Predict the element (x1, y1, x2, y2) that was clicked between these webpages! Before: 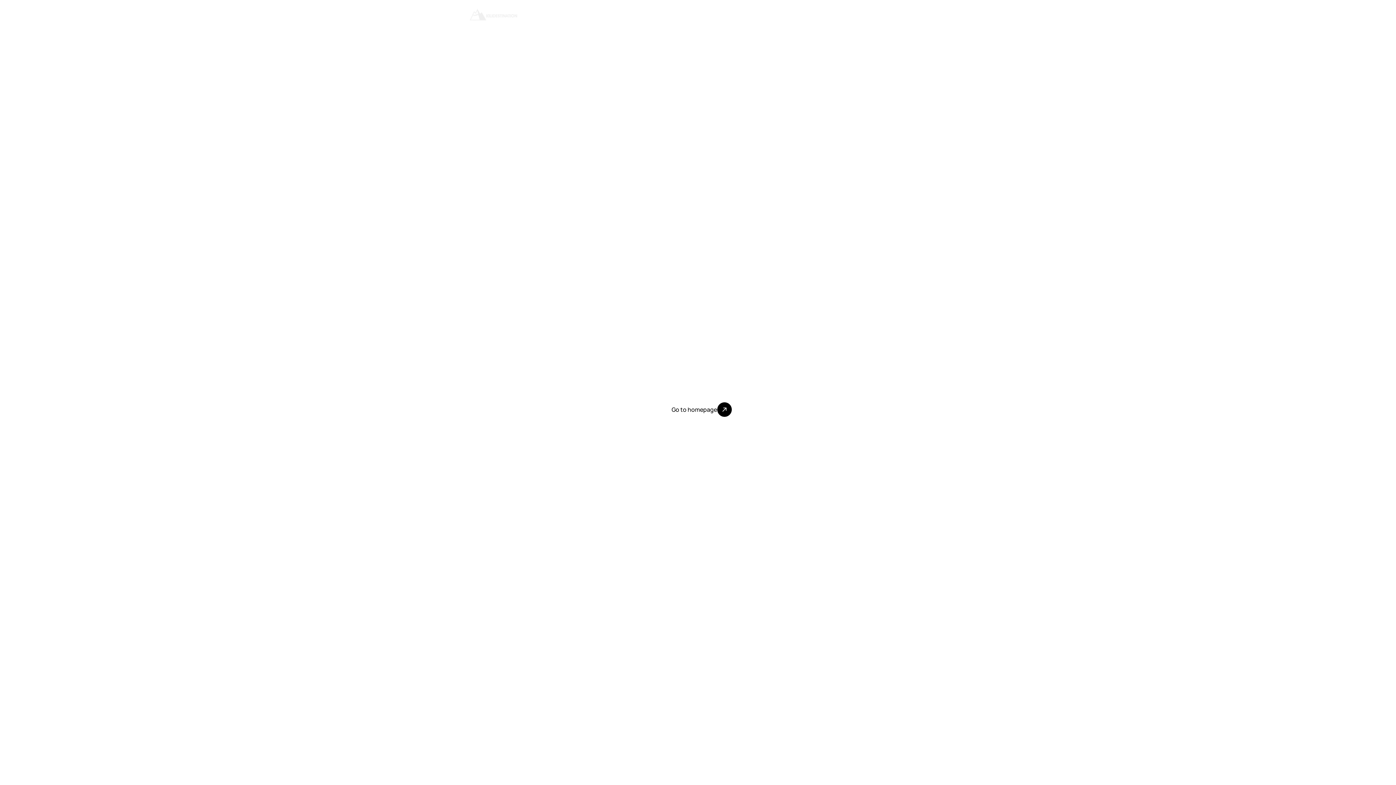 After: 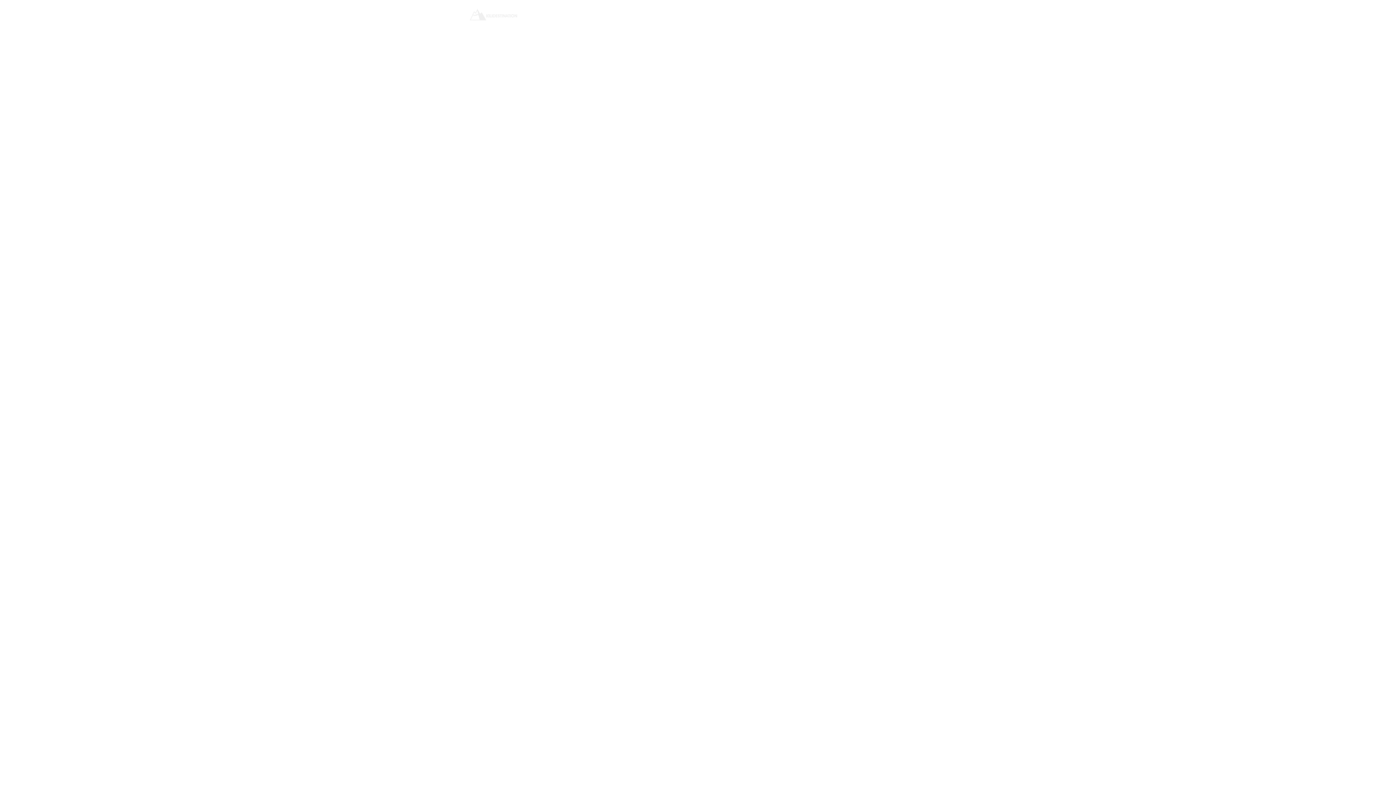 Action: label: Our Story bbox: (521, 7, 547, 21)